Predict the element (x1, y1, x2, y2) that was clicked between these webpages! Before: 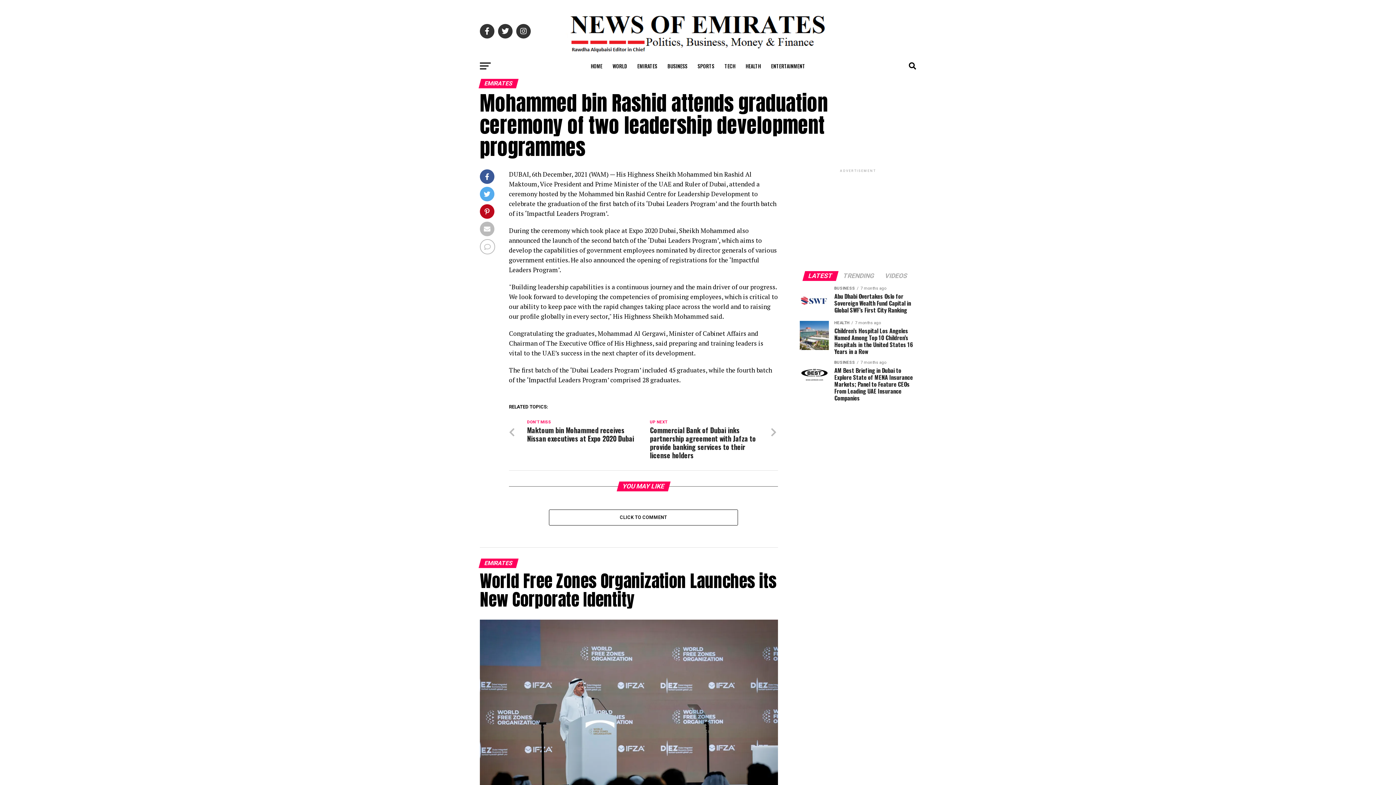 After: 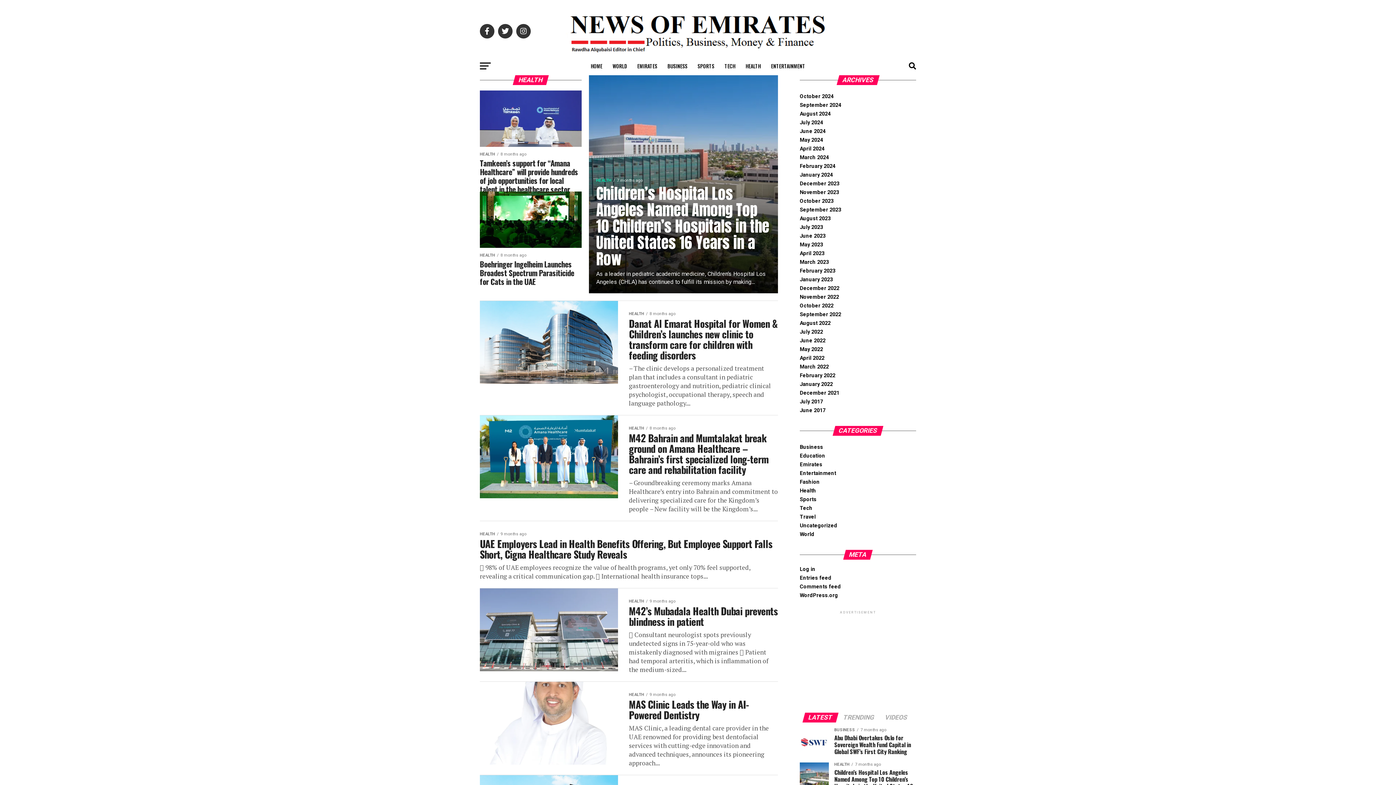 Action: label: HEALTH bbox: (741, 57, 765, 75)